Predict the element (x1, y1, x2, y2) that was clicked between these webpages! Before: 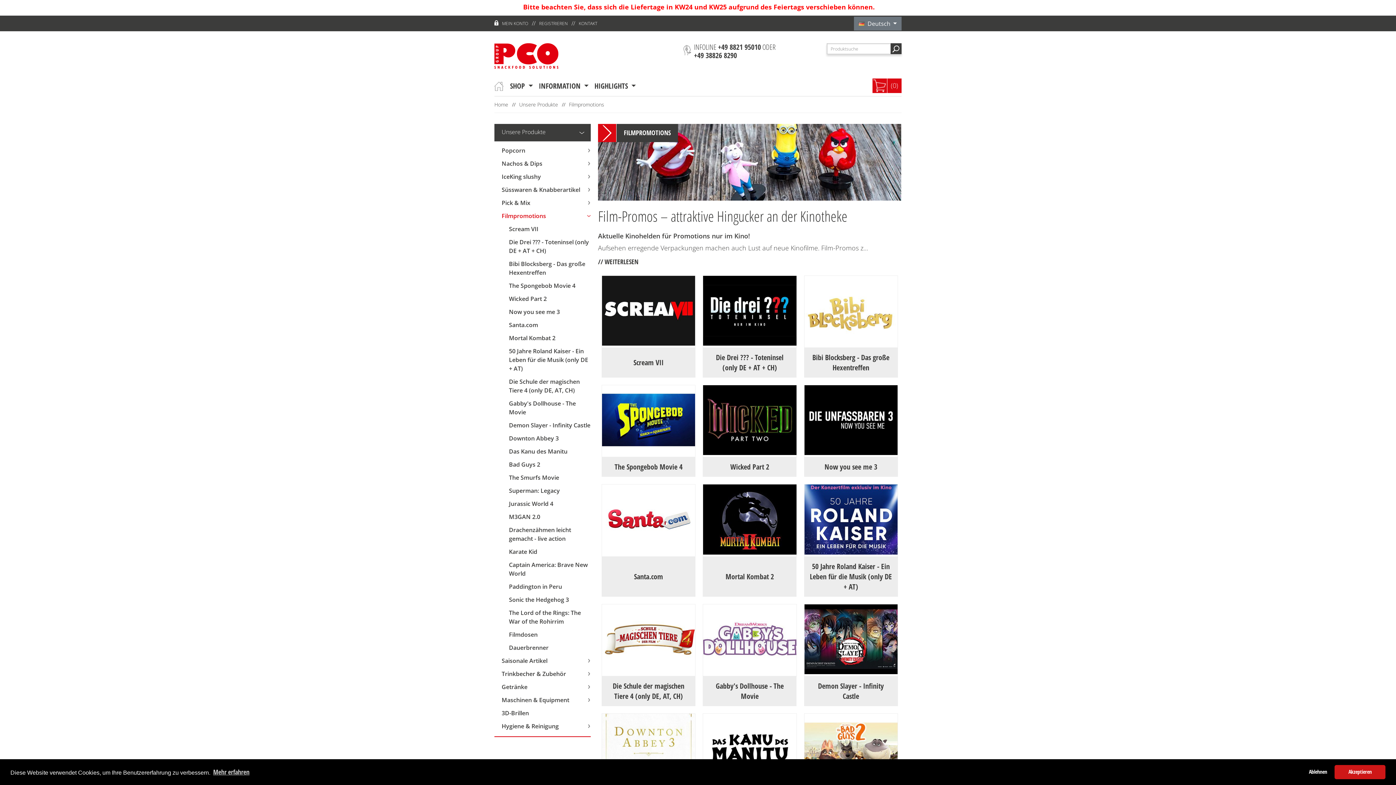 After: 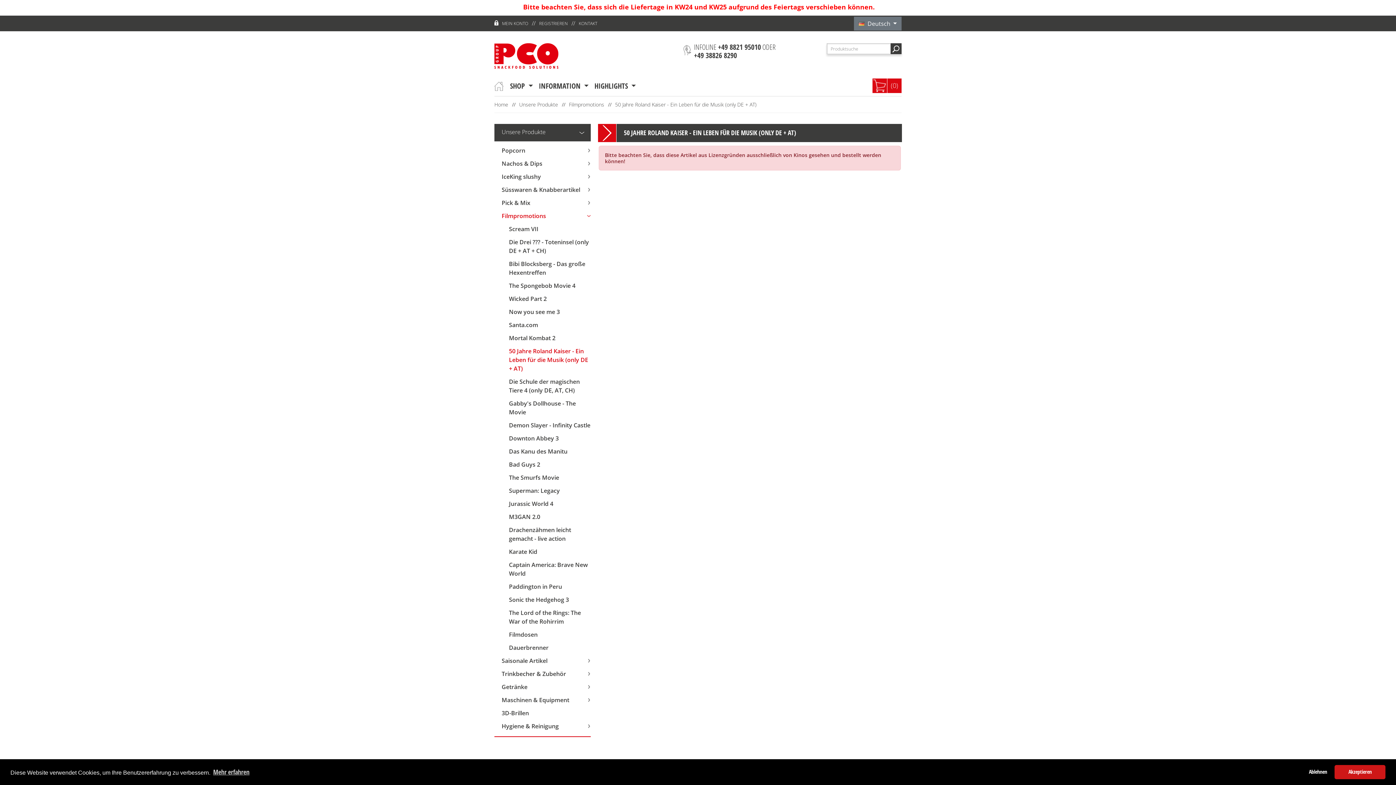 Action: bbox: (509, 344, 590, 375) label: 50 Jahre Roland Kaiser - Ein Leben für die Musik (only DE + AT)